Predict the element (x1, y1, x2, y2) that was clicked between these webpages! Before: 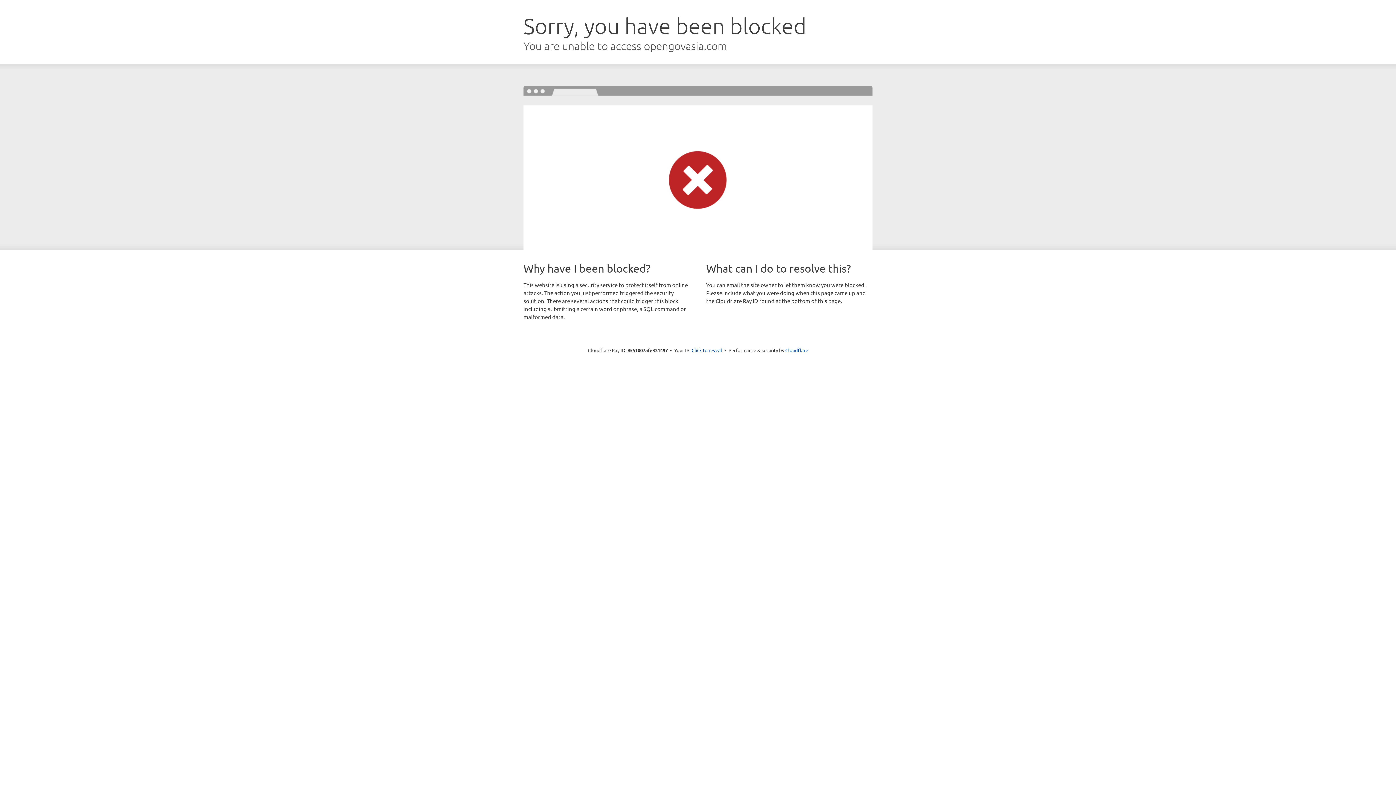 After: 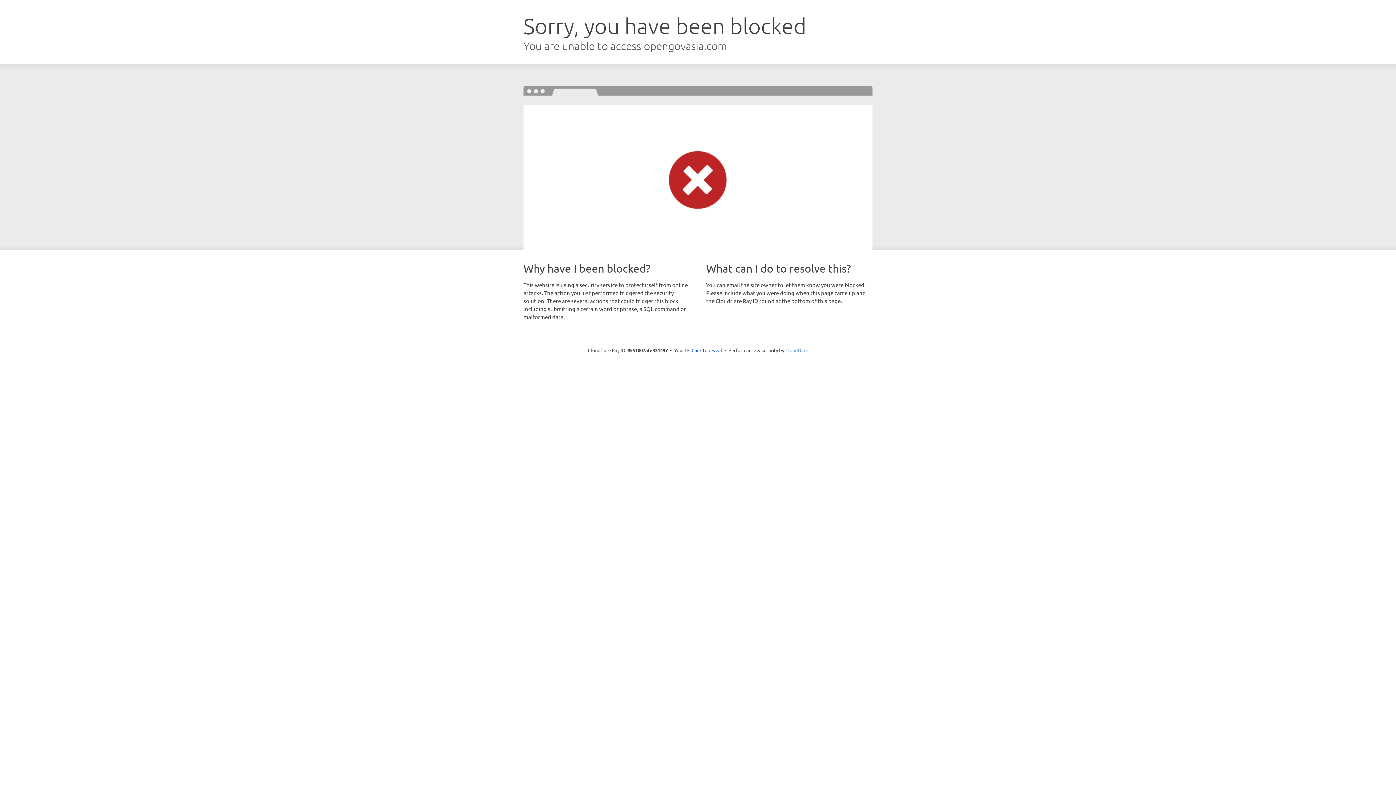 Action: label: Cloudflare bbox: (785, 347, 808, 353)